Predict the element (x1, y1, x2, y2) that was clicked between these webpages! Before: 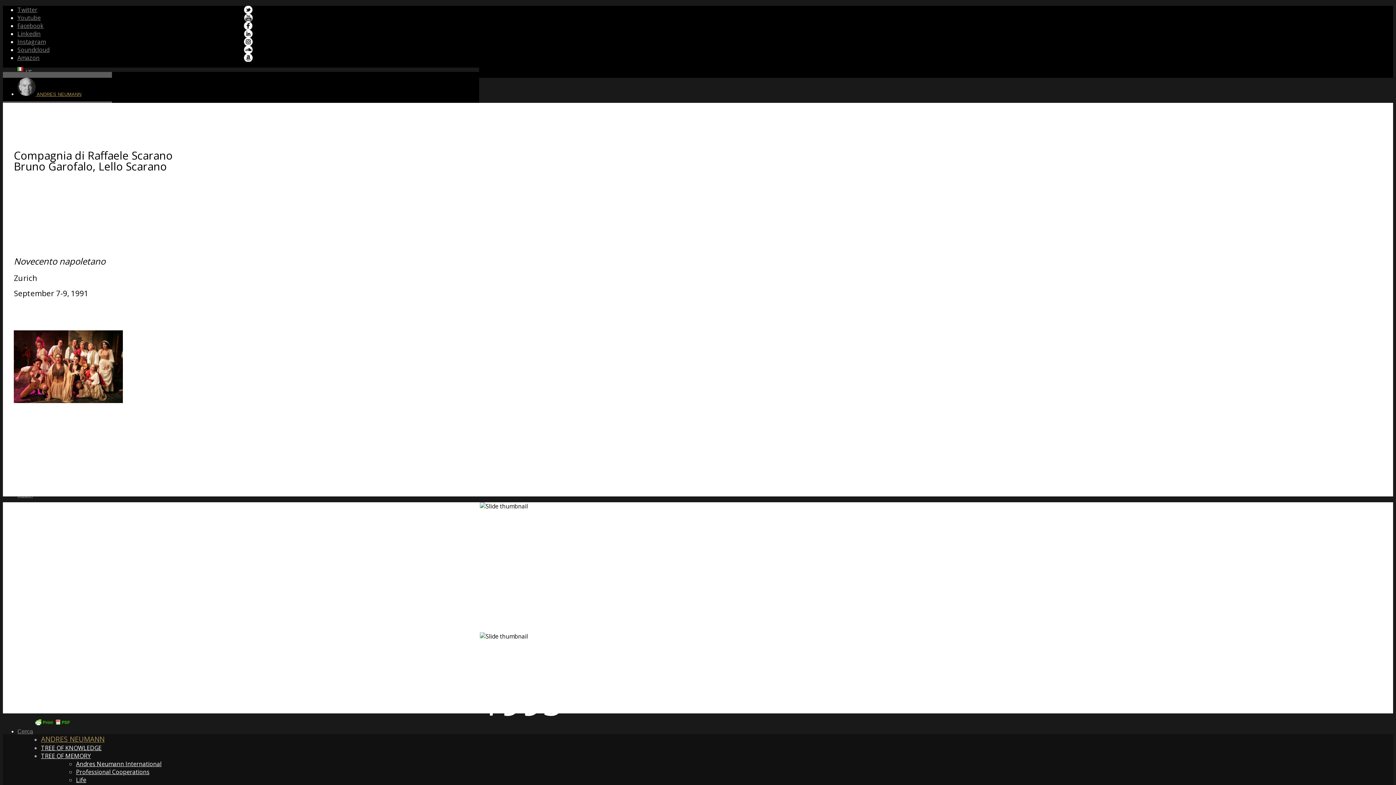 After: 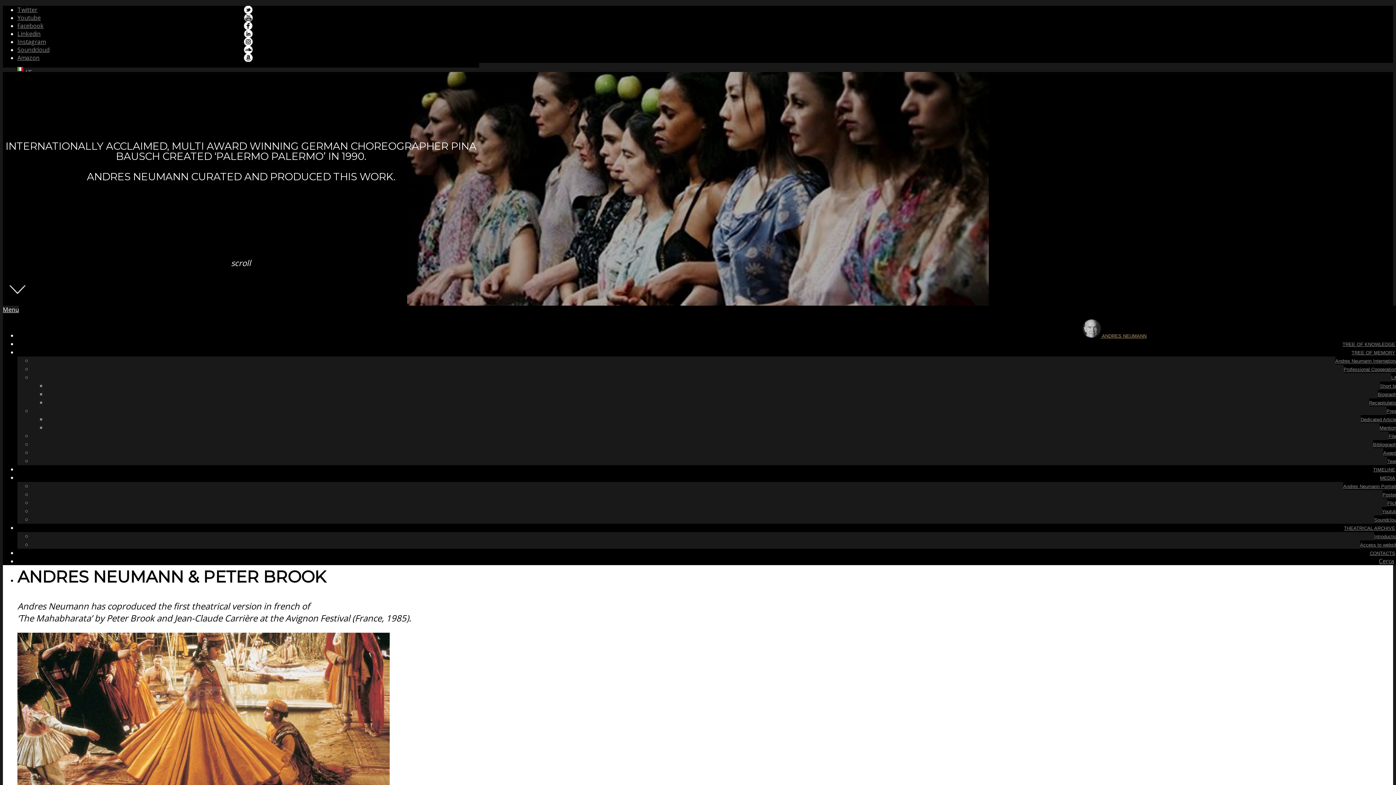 Action: label: ANDRES NEUMANN bbox: (41, 734, 104, 744)